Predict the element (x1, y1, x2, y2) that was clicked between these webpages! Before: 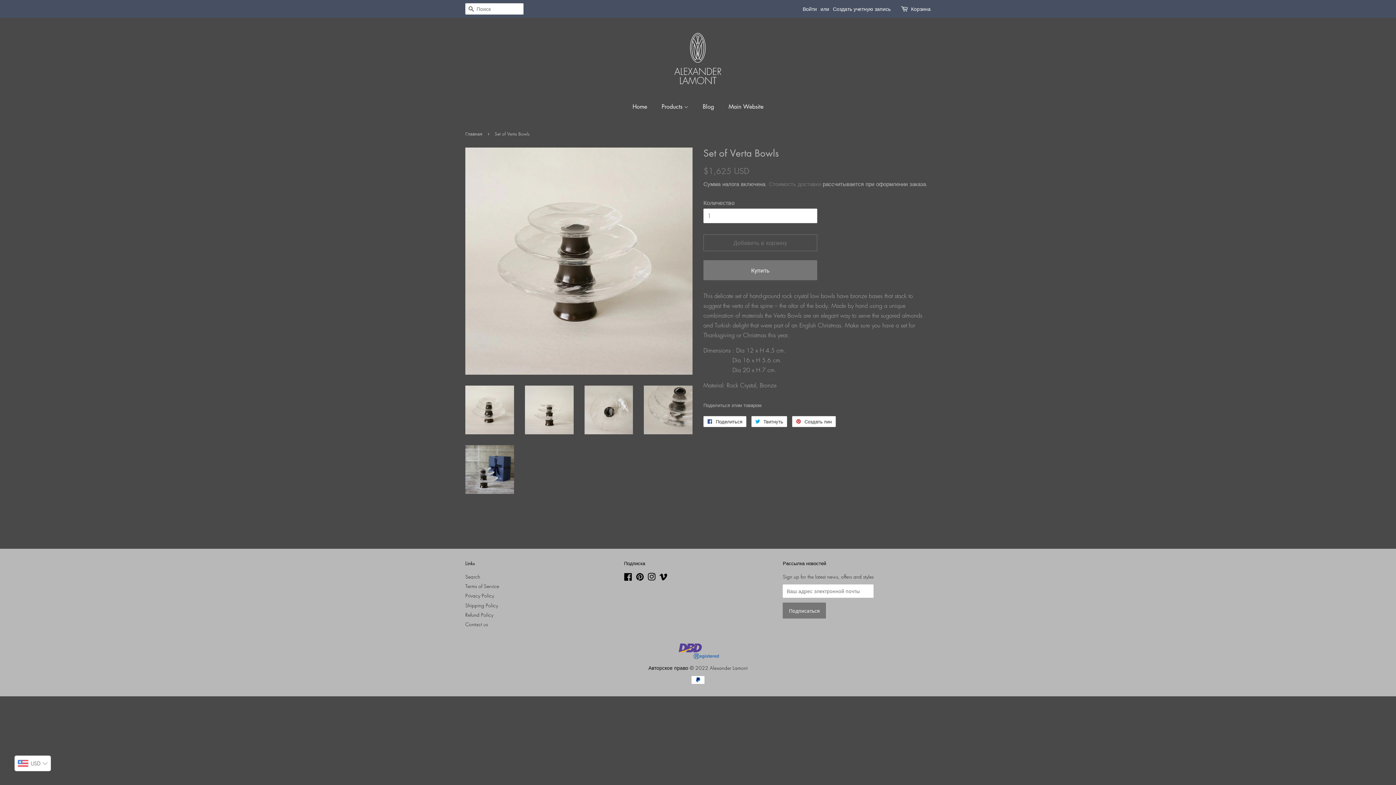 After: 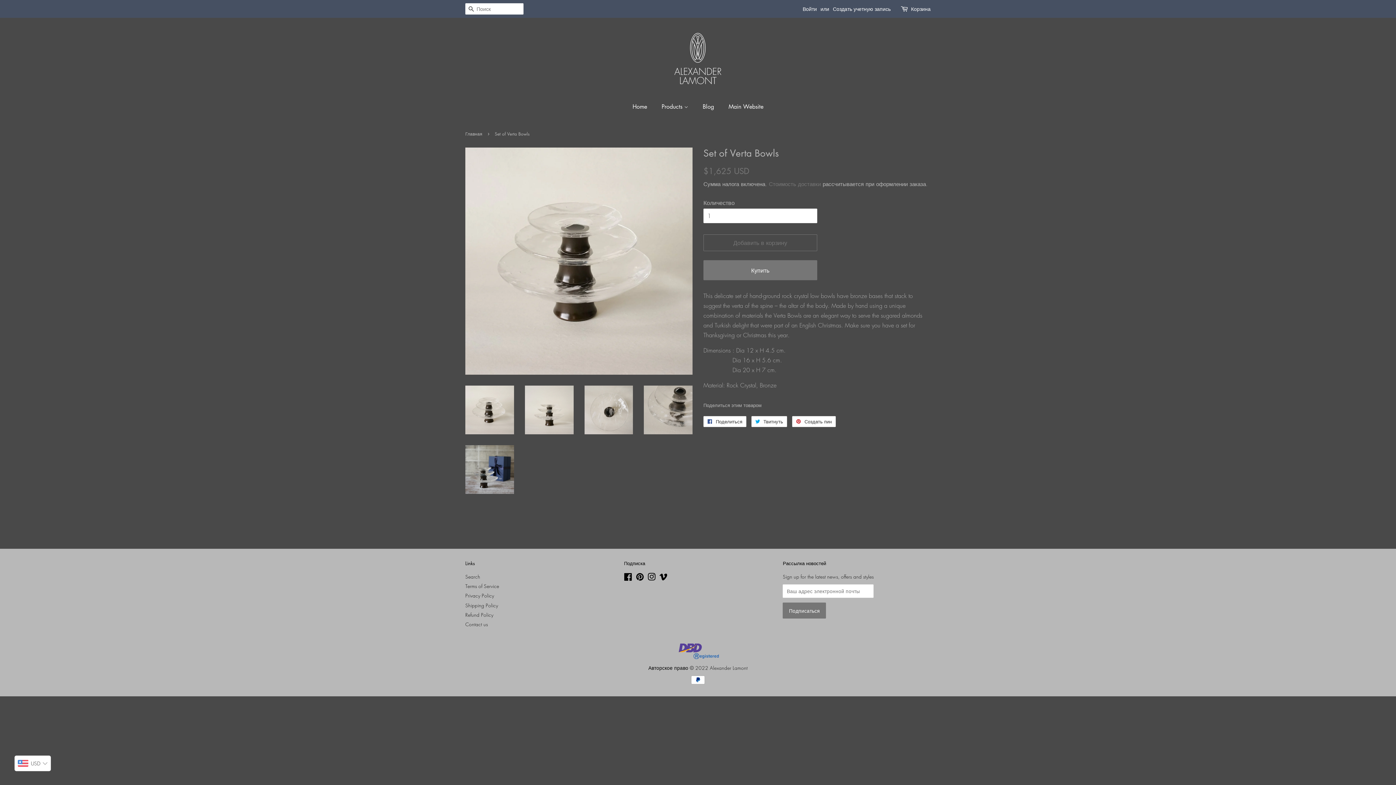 Action: bbox: (636, 574, 644, 581) label: Pinterest